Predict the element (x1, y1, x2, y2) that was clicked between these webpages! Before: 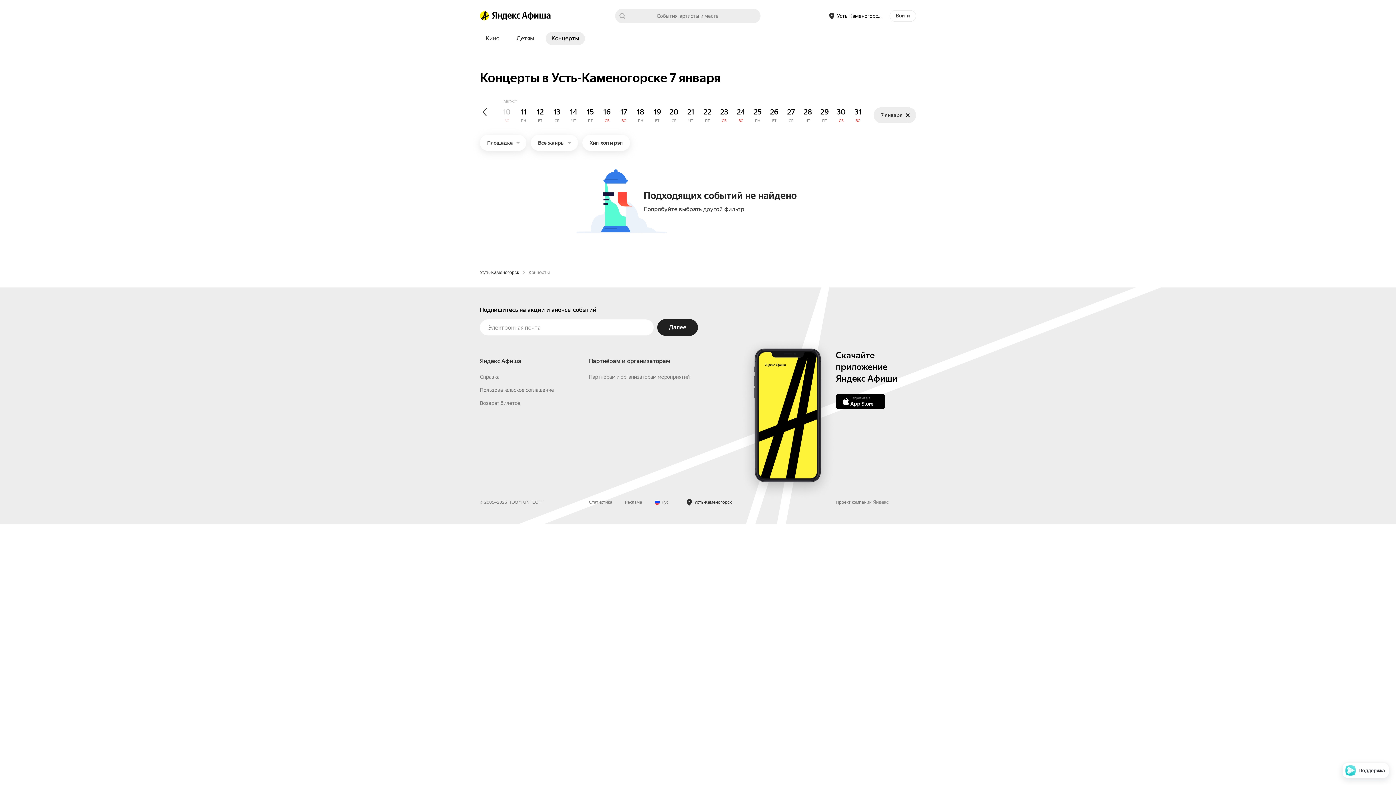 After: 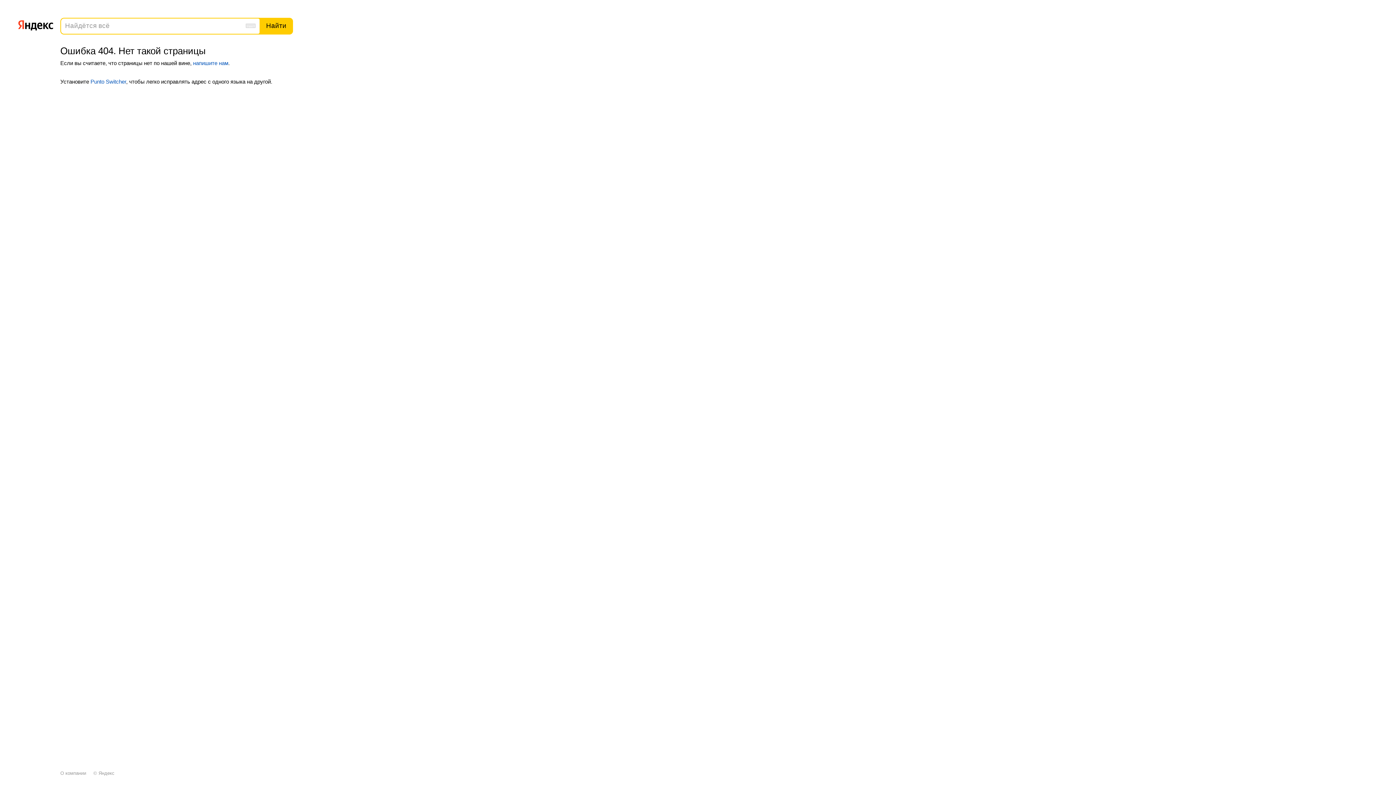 Action: label: Справка bbox: (480, 522, 499, 528)